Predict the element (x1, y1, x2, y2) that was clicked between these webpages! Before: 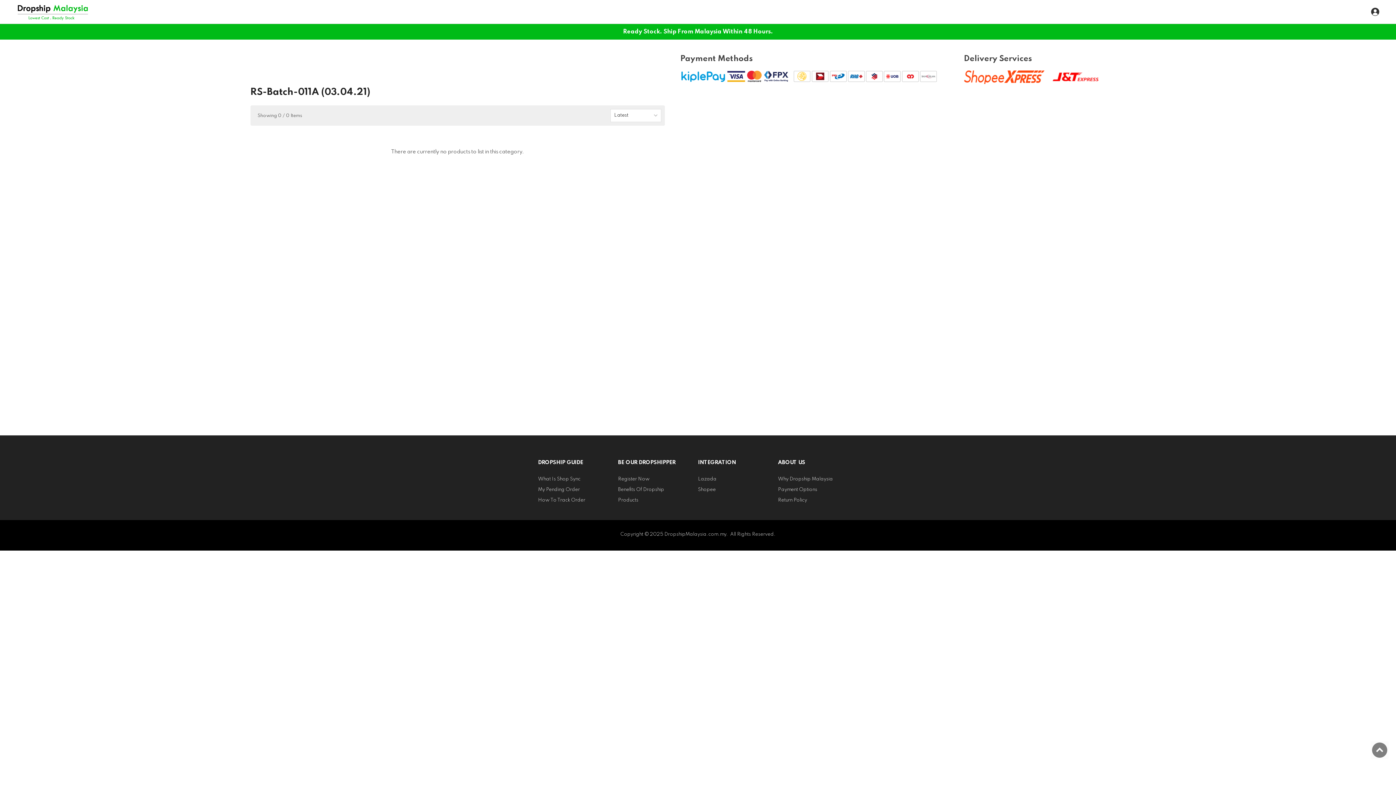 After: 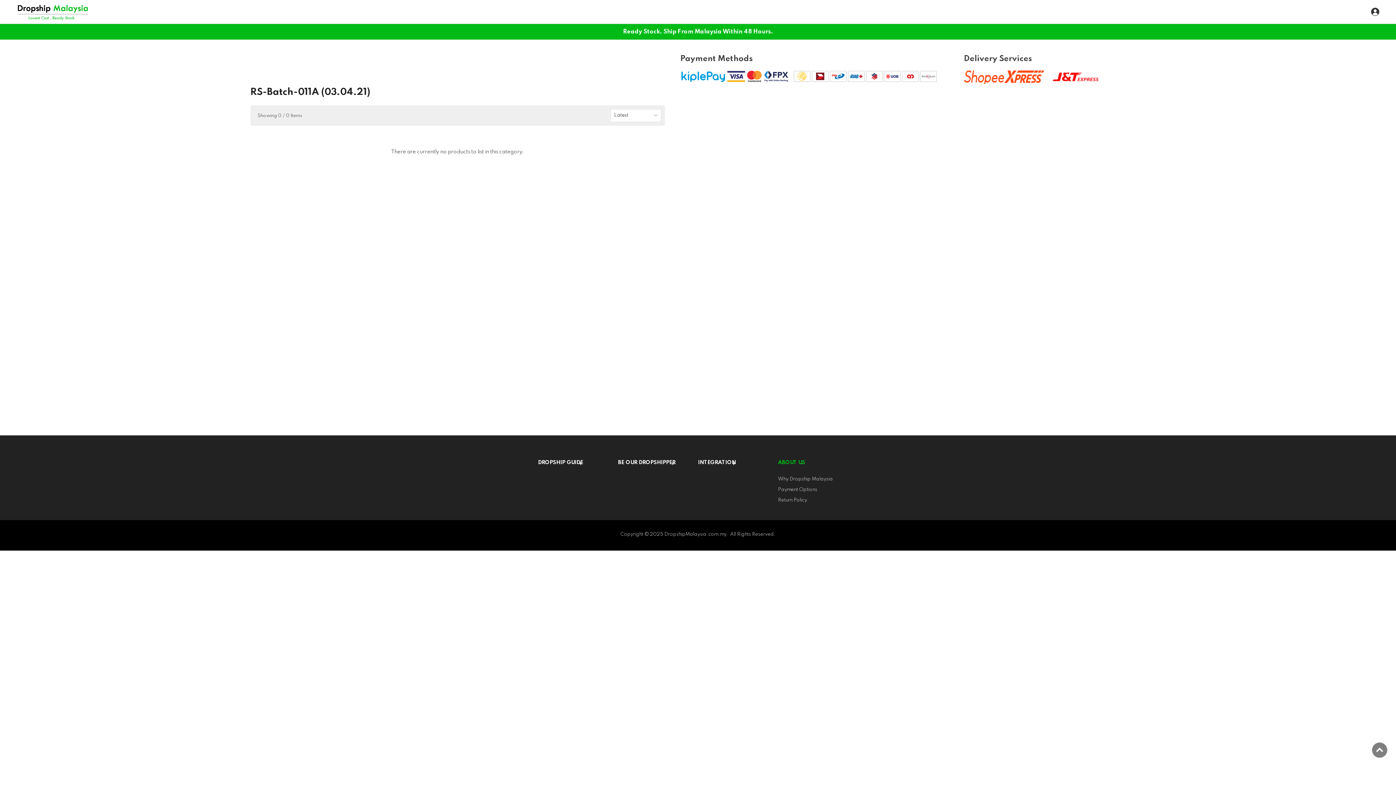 Action: bbox: (778, 460, 805, 465) label: ABOUT US